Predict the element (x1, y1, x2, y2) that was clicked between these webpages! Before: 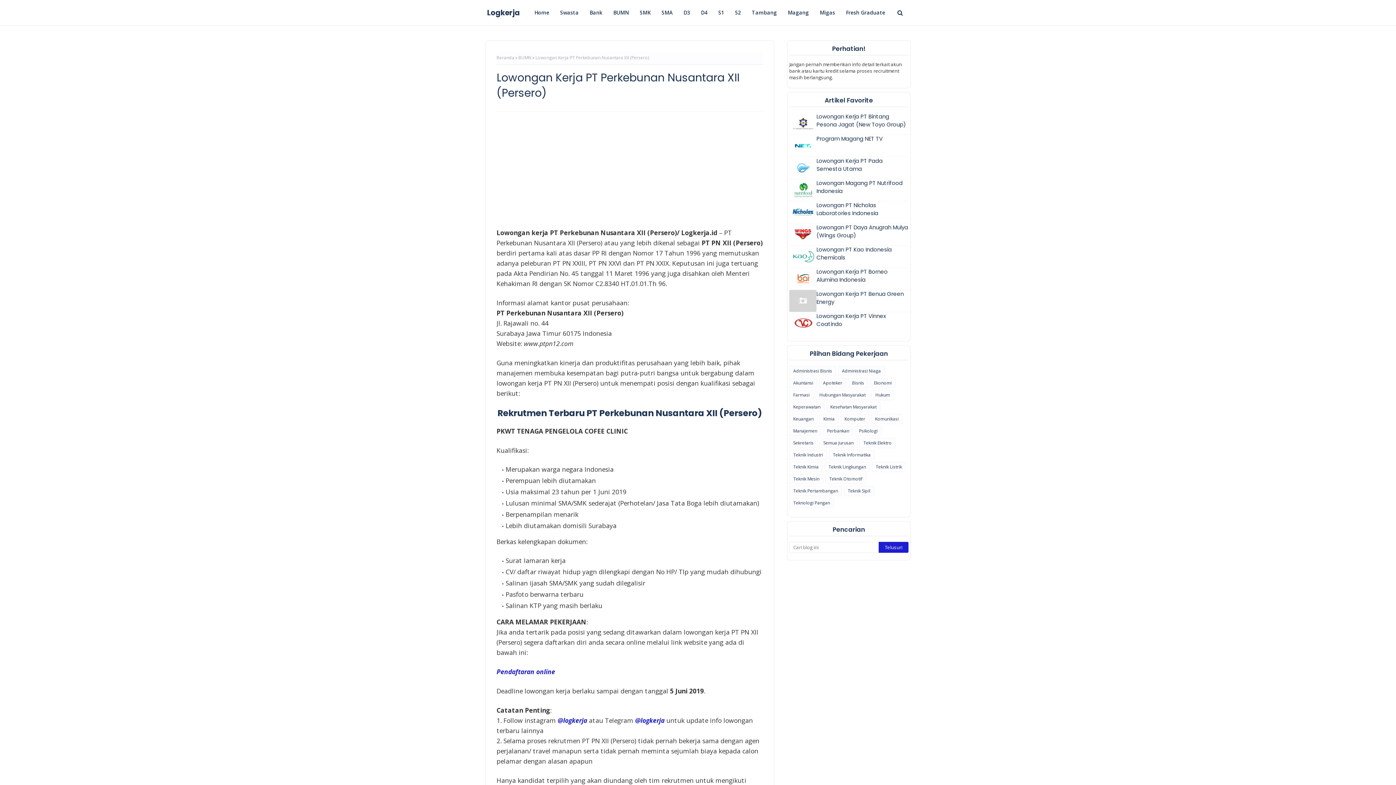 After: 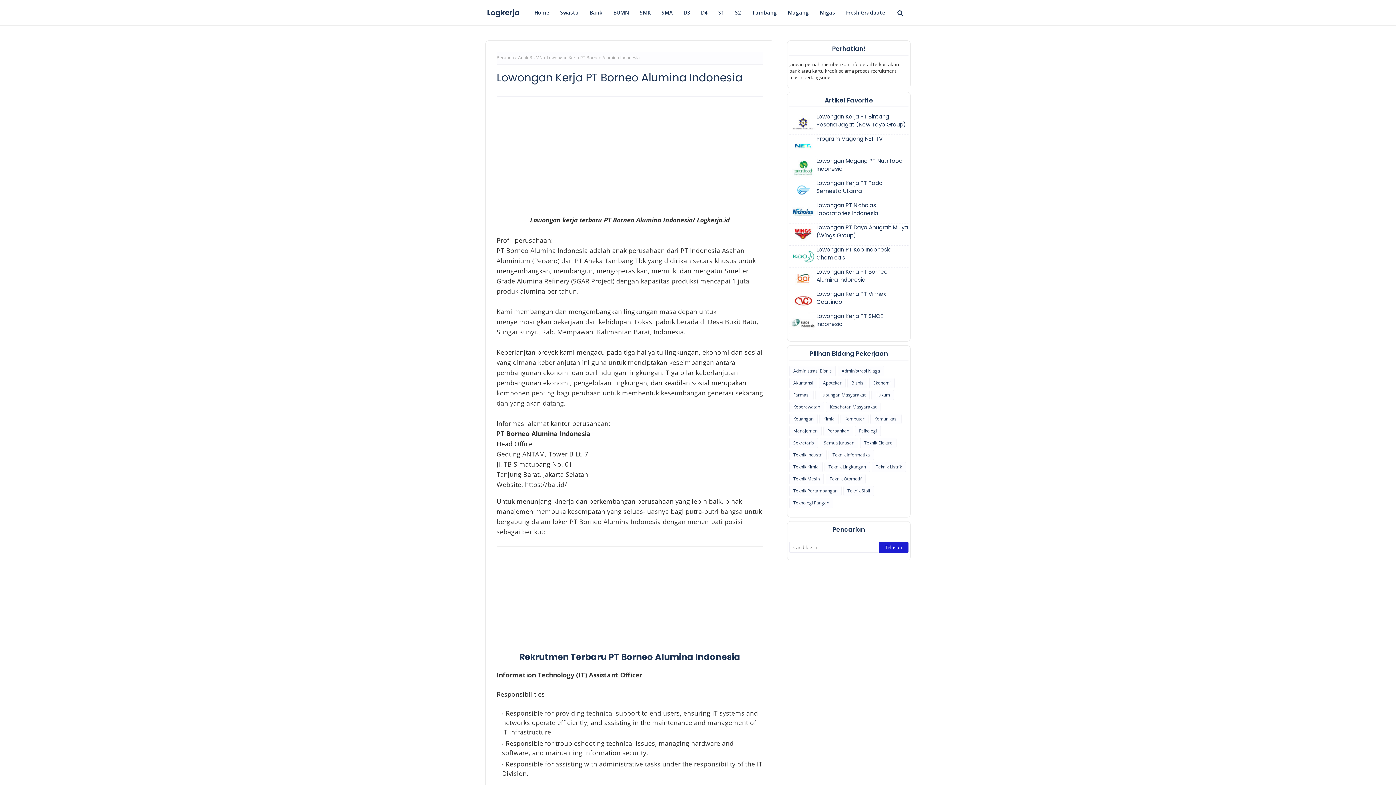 Action: bbox: (816, 268, 908, 284) label: Lowongan Kerja PT Borneo Alumina Indonesia